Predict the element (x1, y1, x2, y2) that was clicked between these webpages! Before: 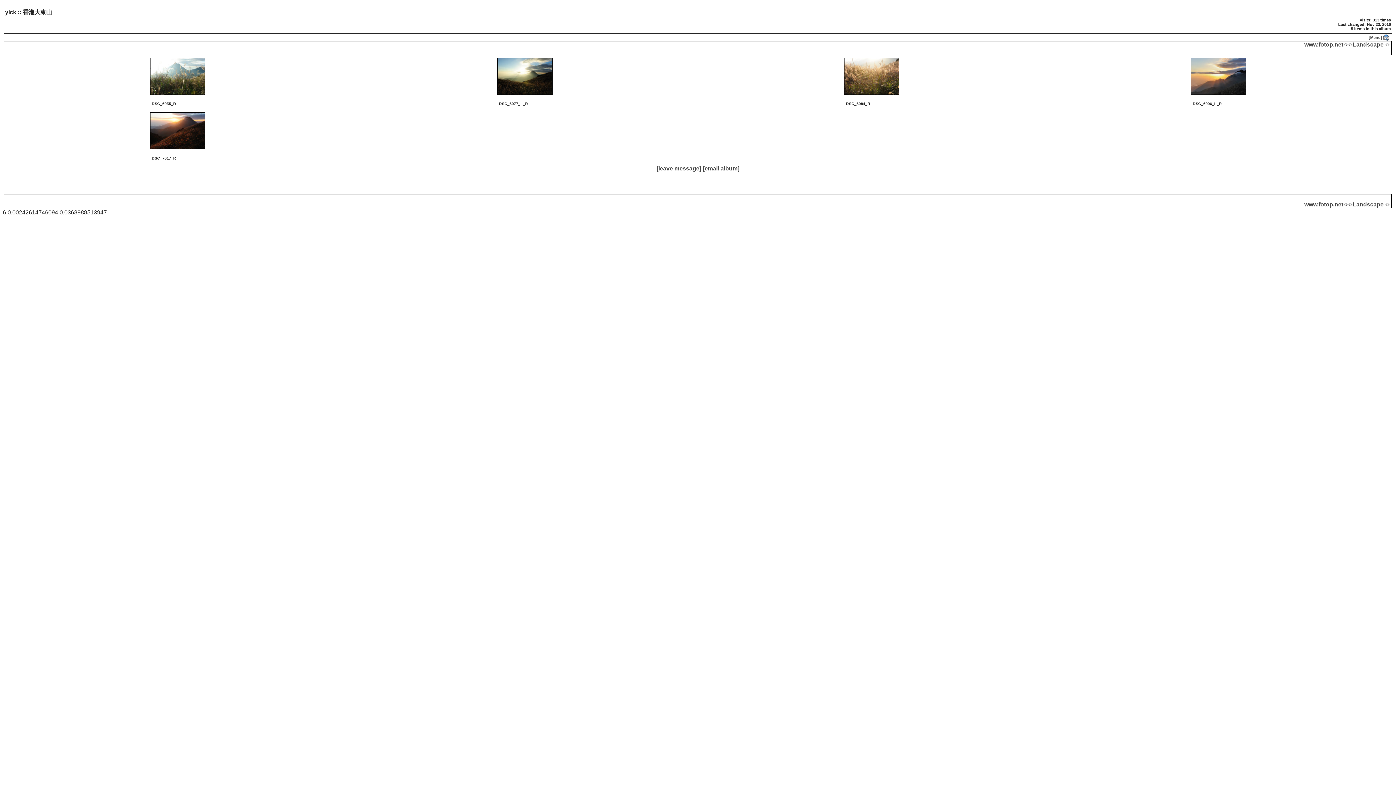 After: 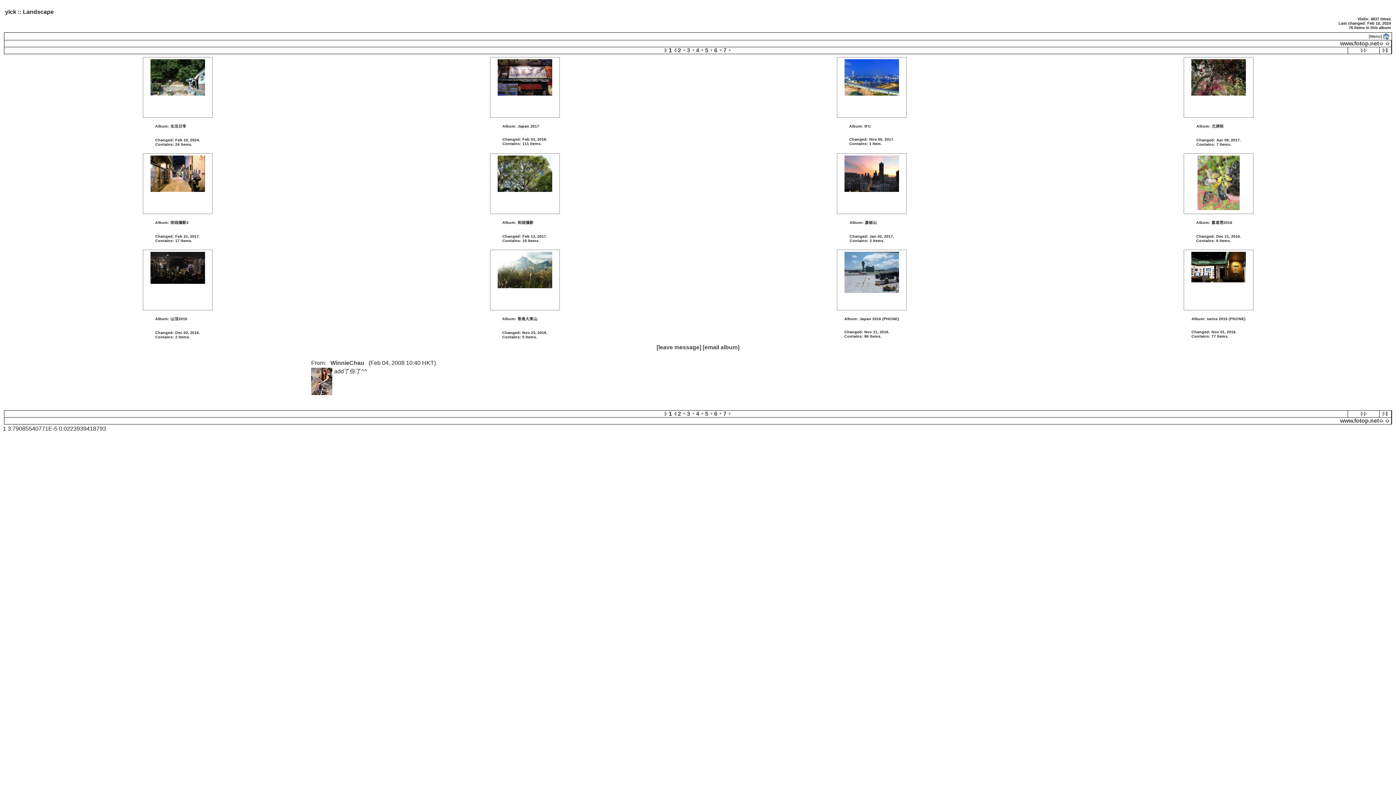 Action: label: Landscape bbox: (1353, 41, 1384, 47)